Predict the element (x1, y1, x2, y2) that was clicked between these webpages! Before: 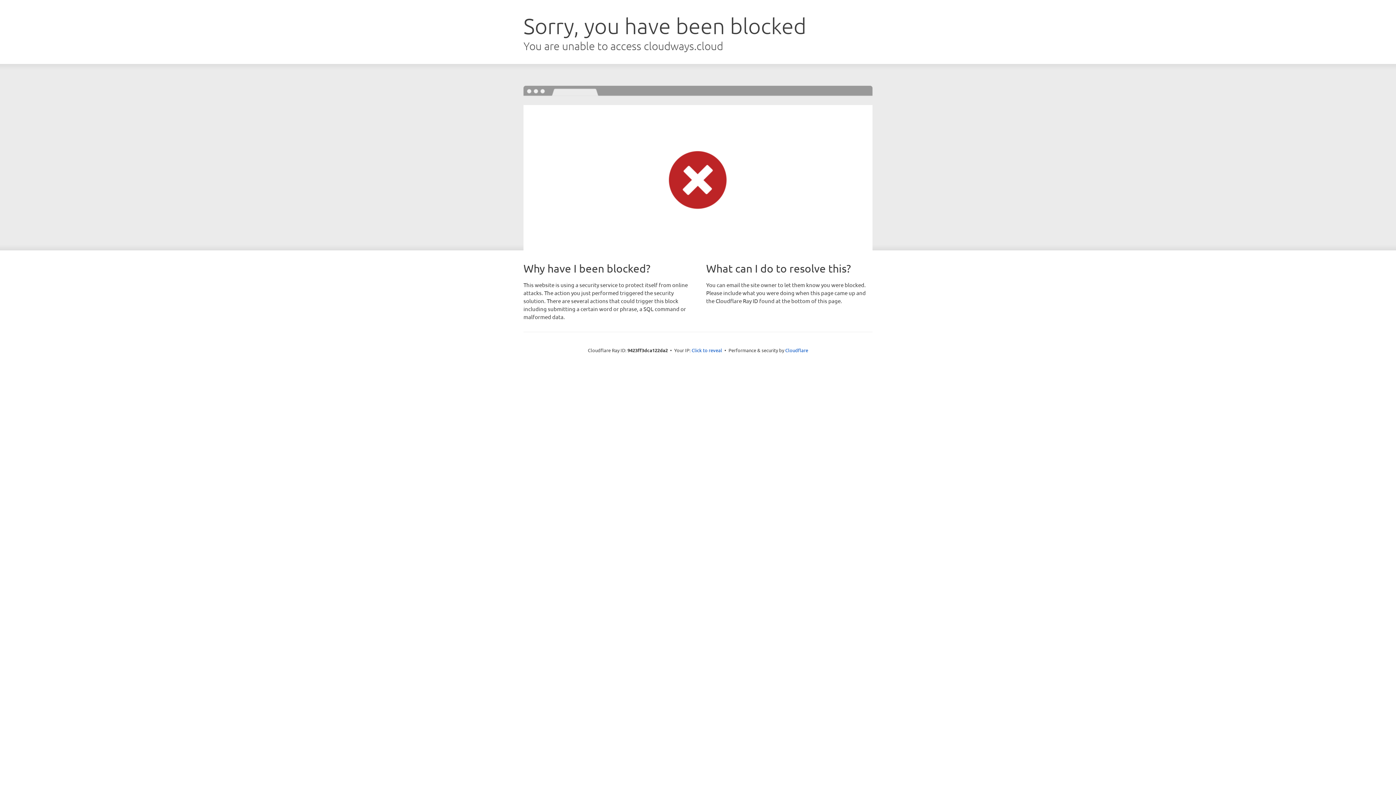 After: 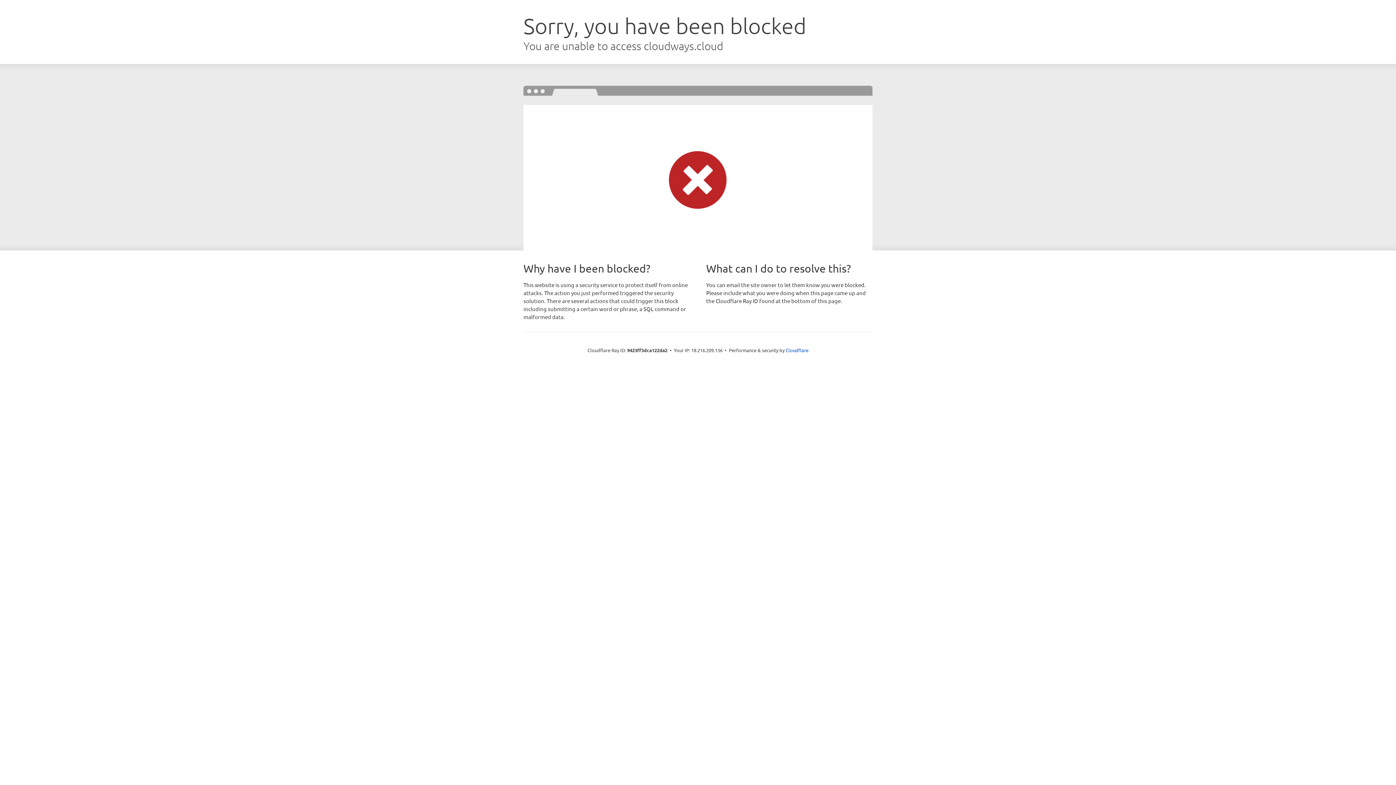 Action: label: Click to reveal bbox: (691, 346, 722, 353)